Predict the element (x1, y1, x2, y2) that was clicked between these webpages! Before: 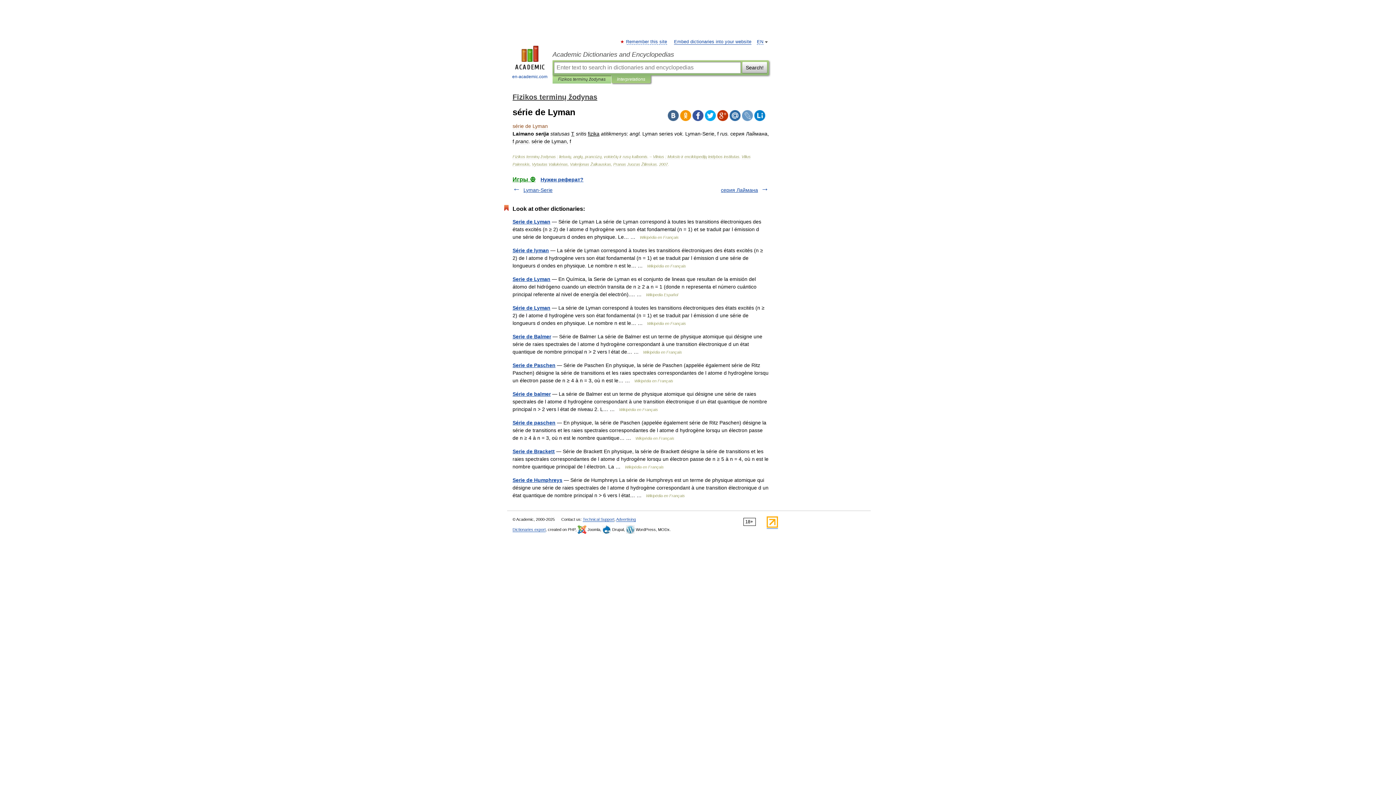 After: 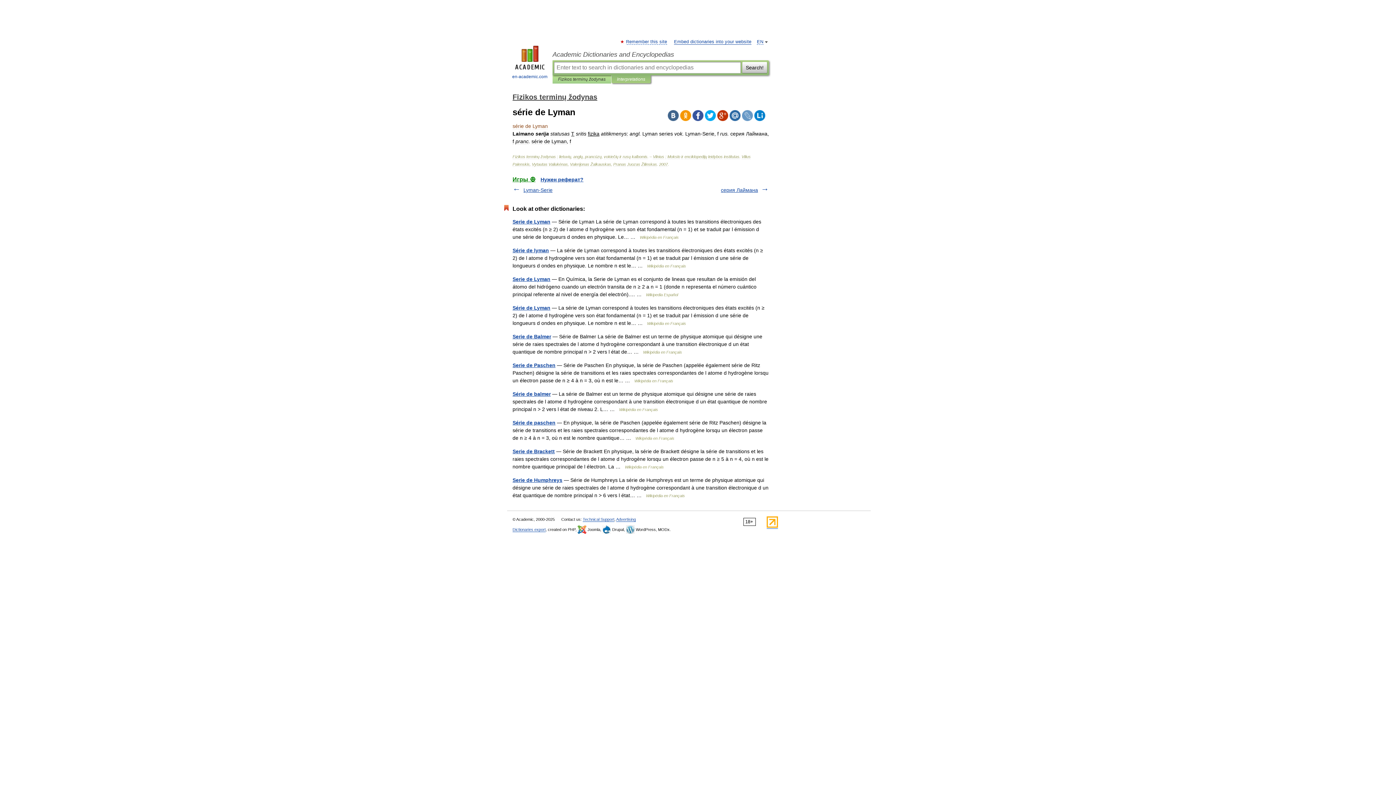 Action: bbox: (742, 110, 753, 121)